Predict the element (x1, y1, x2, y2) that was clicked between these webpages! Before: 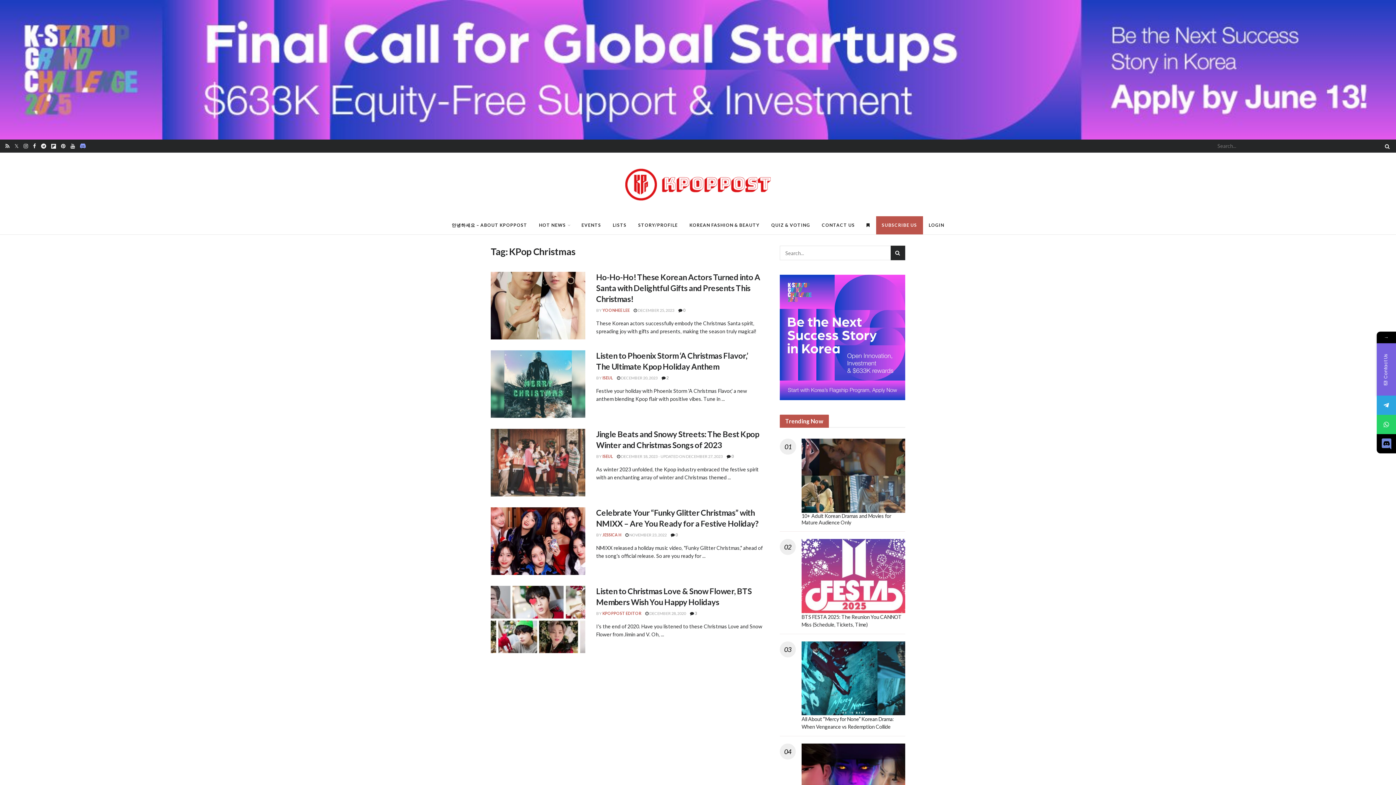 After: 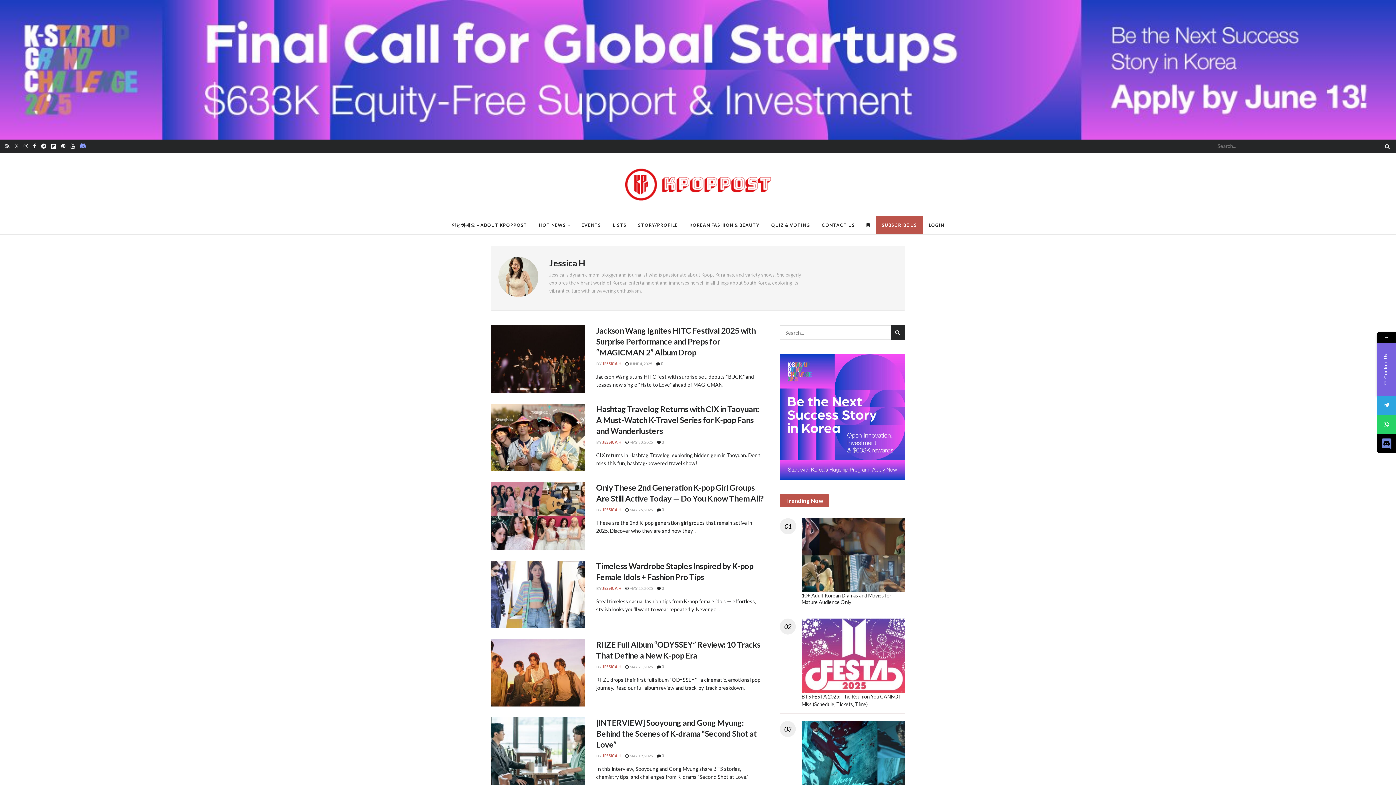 Action: bbox: (602, 532, 621, 537) label: JESSICA H